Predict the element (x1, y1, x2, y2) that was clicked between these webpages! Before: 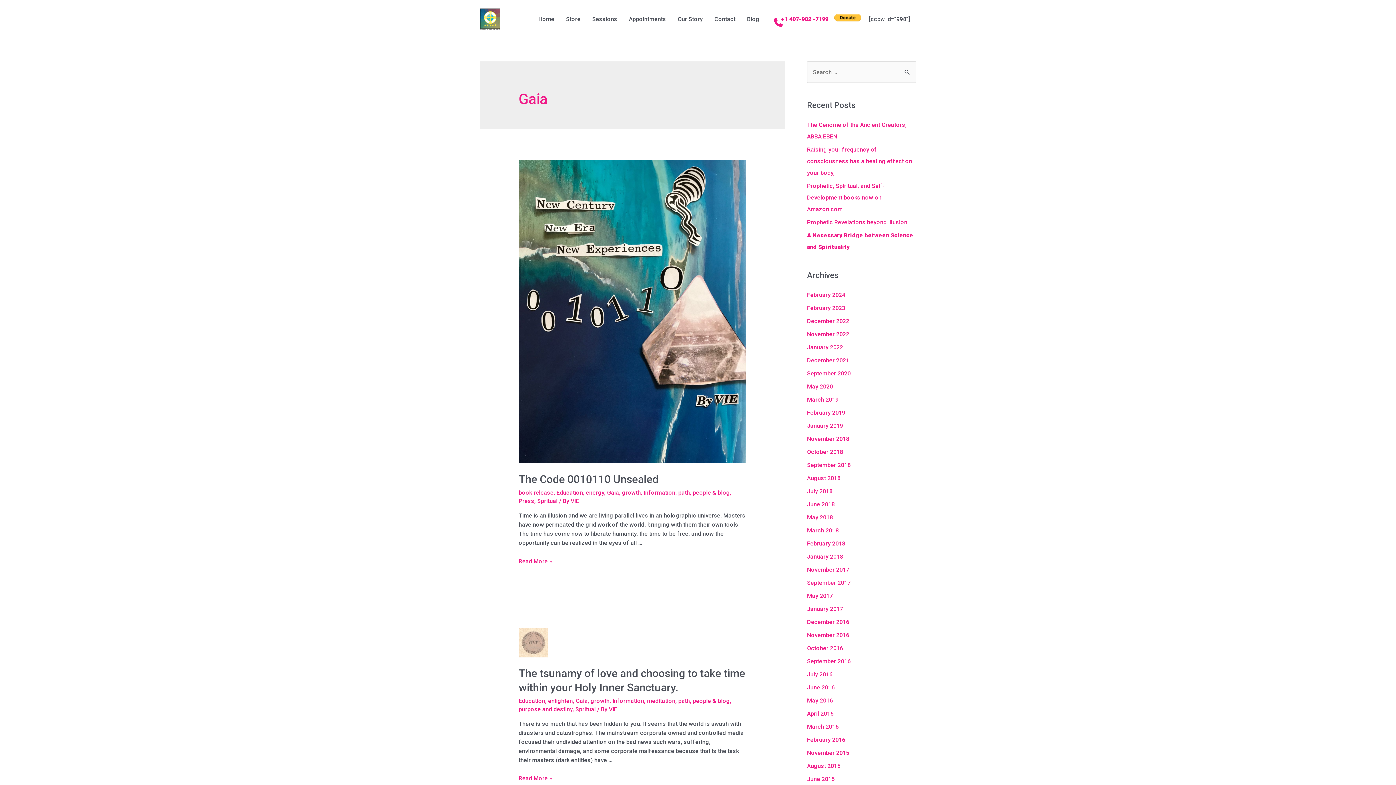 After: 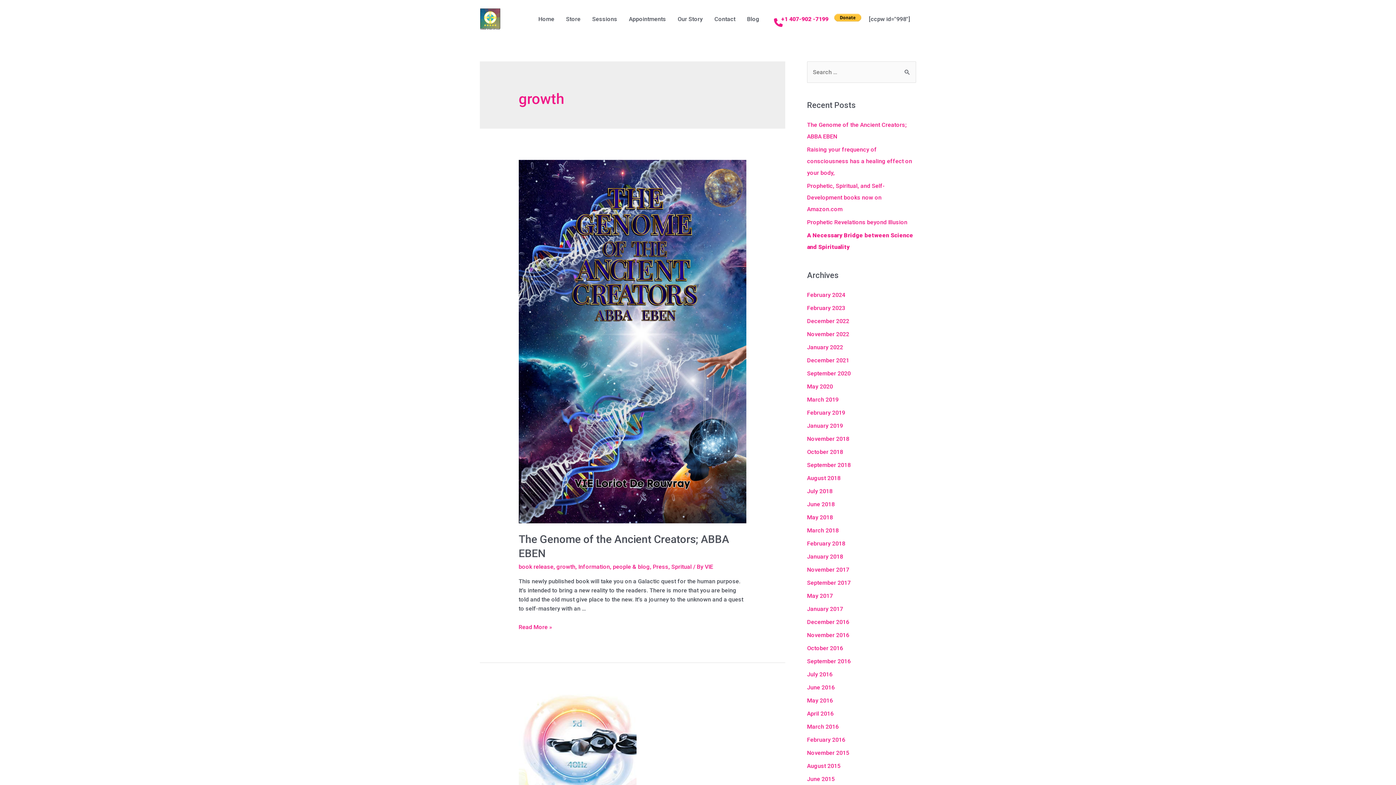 Action: label: growth bbox: (590, 697, 609, 704)